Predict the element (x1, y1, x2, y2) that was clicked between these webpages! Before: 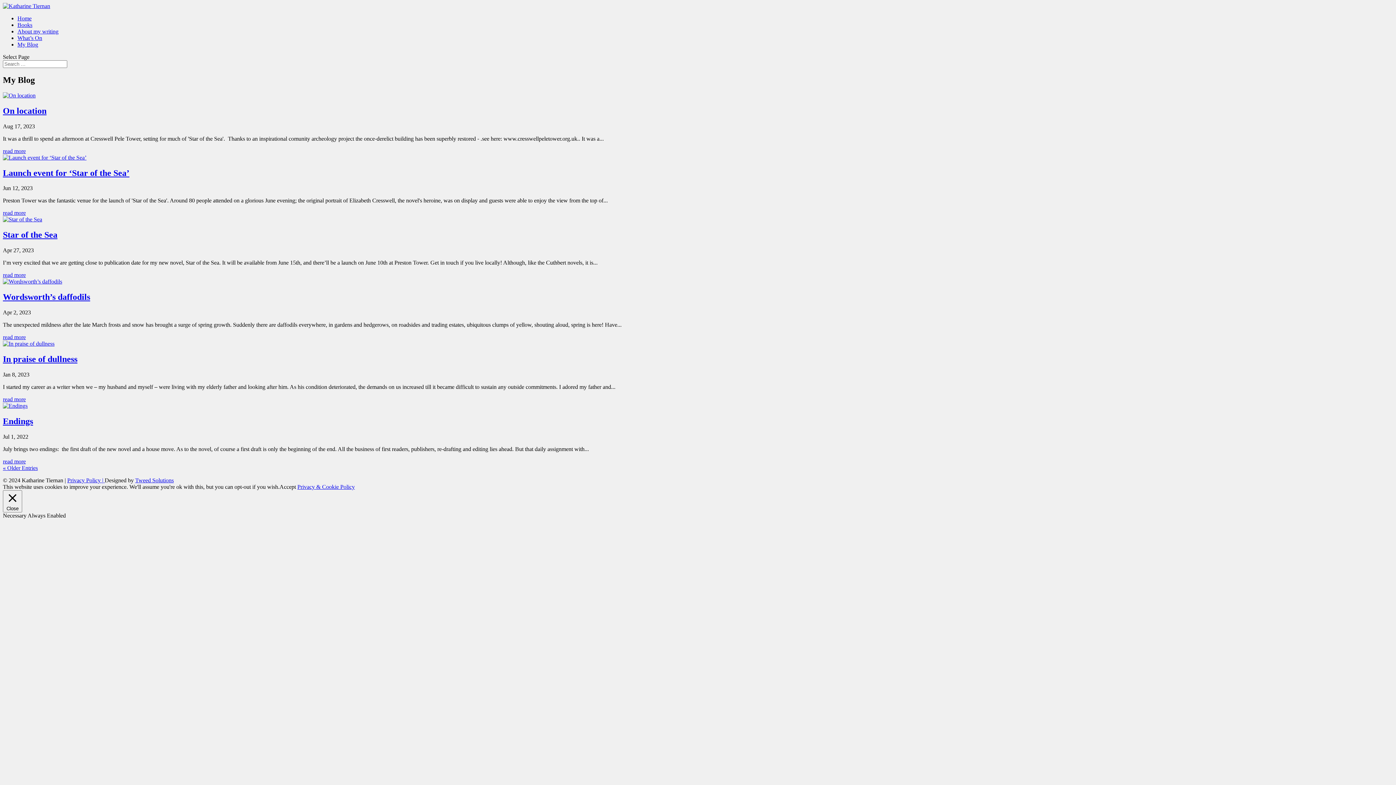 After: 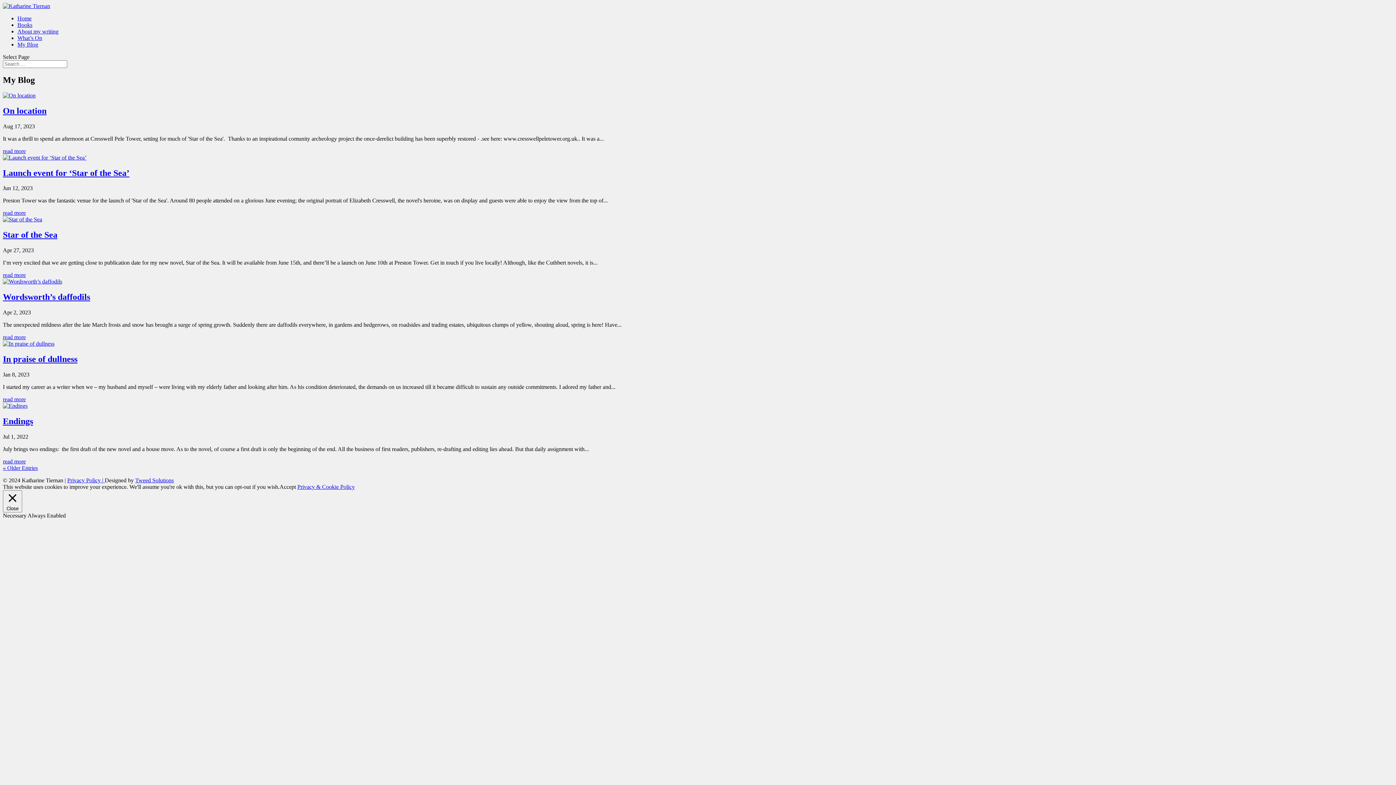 Action: label: Privacy & Cookie Policy bbox: (297, 483, 354, 490)